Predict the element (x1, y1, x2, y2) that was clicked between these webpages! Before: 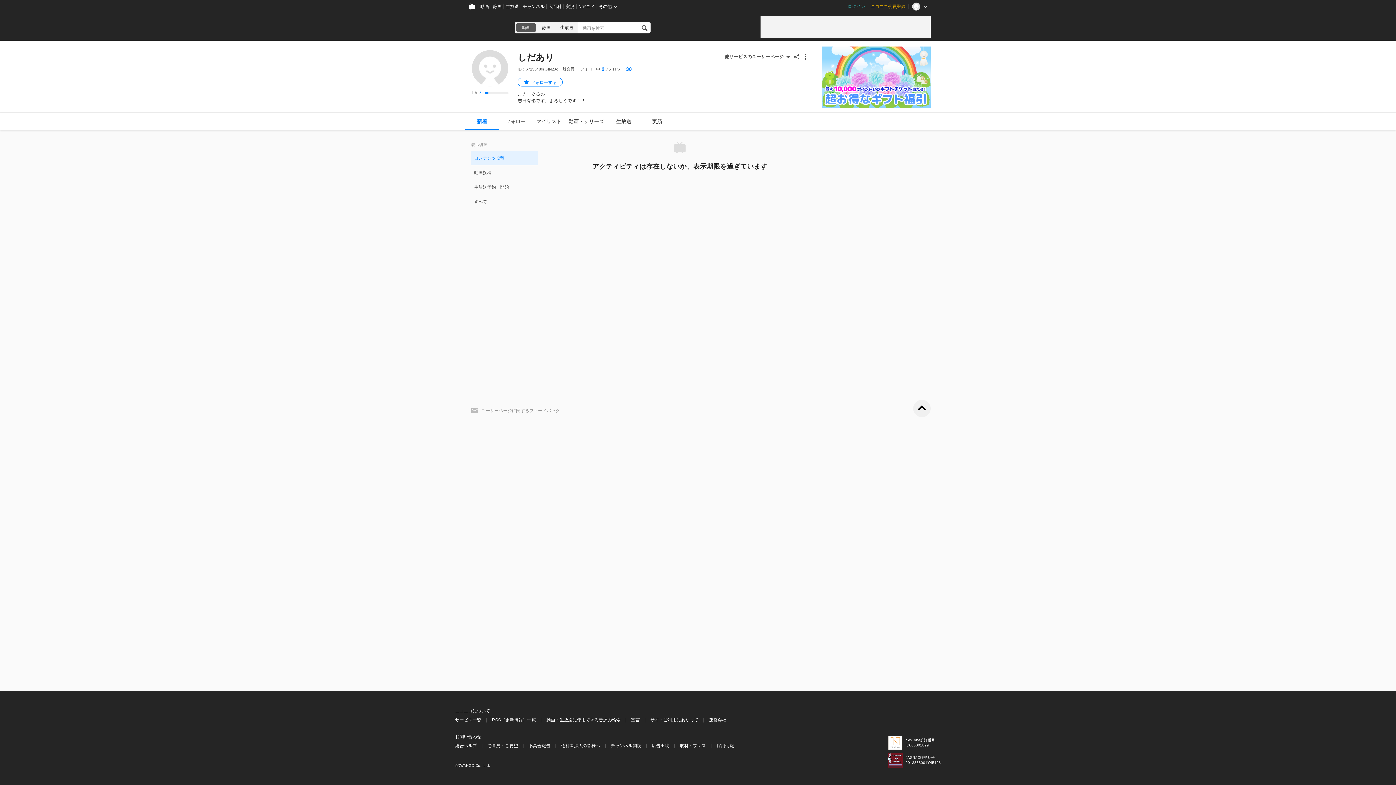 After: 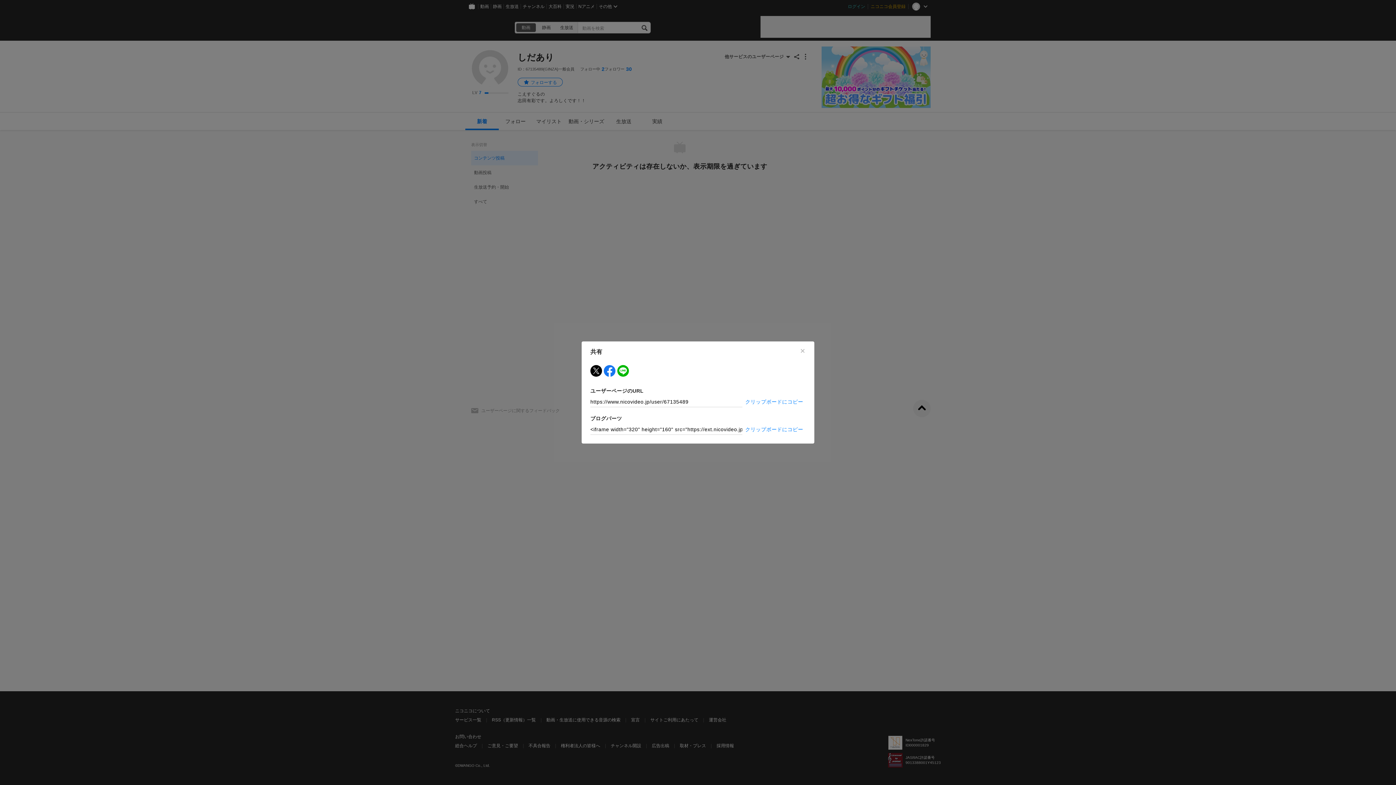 Action: bbox: (792, 52, 801, 61)